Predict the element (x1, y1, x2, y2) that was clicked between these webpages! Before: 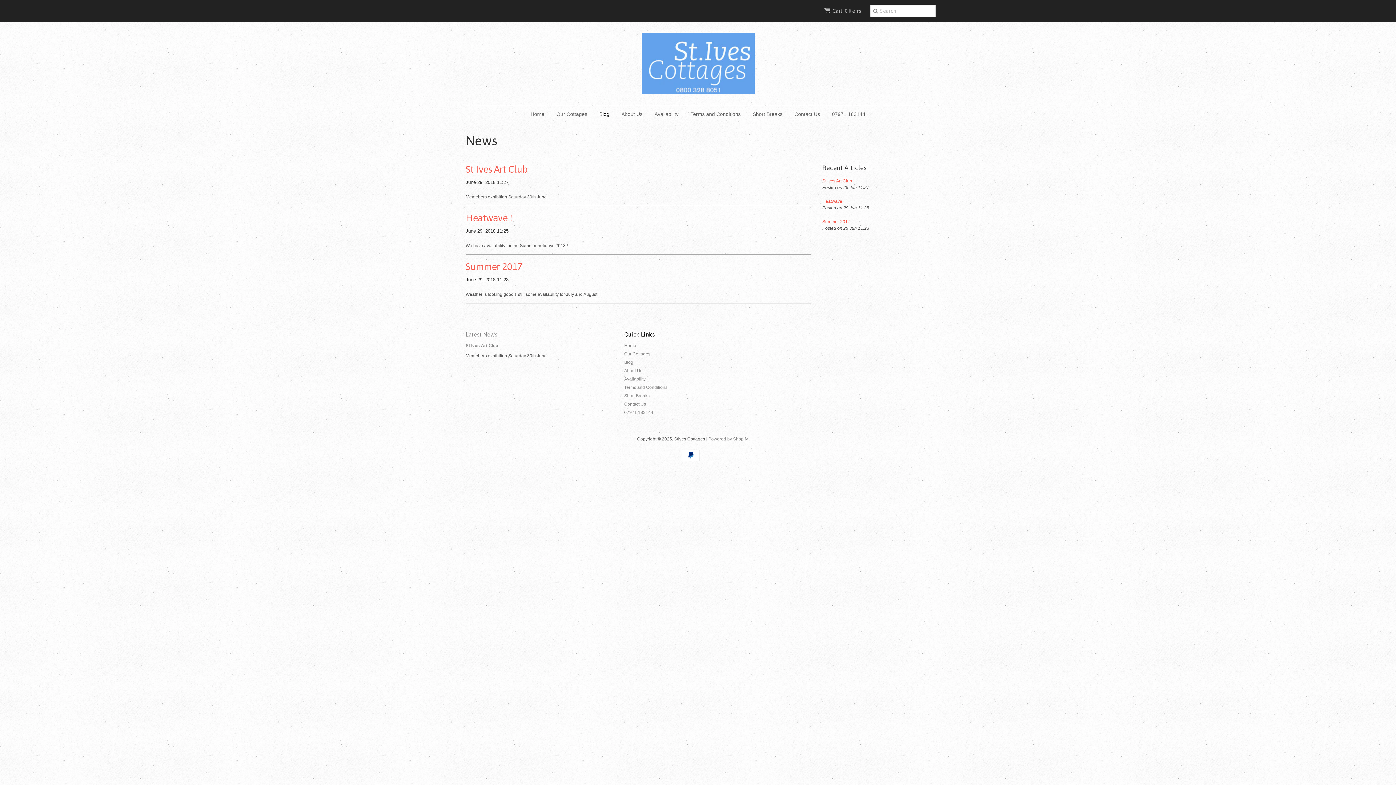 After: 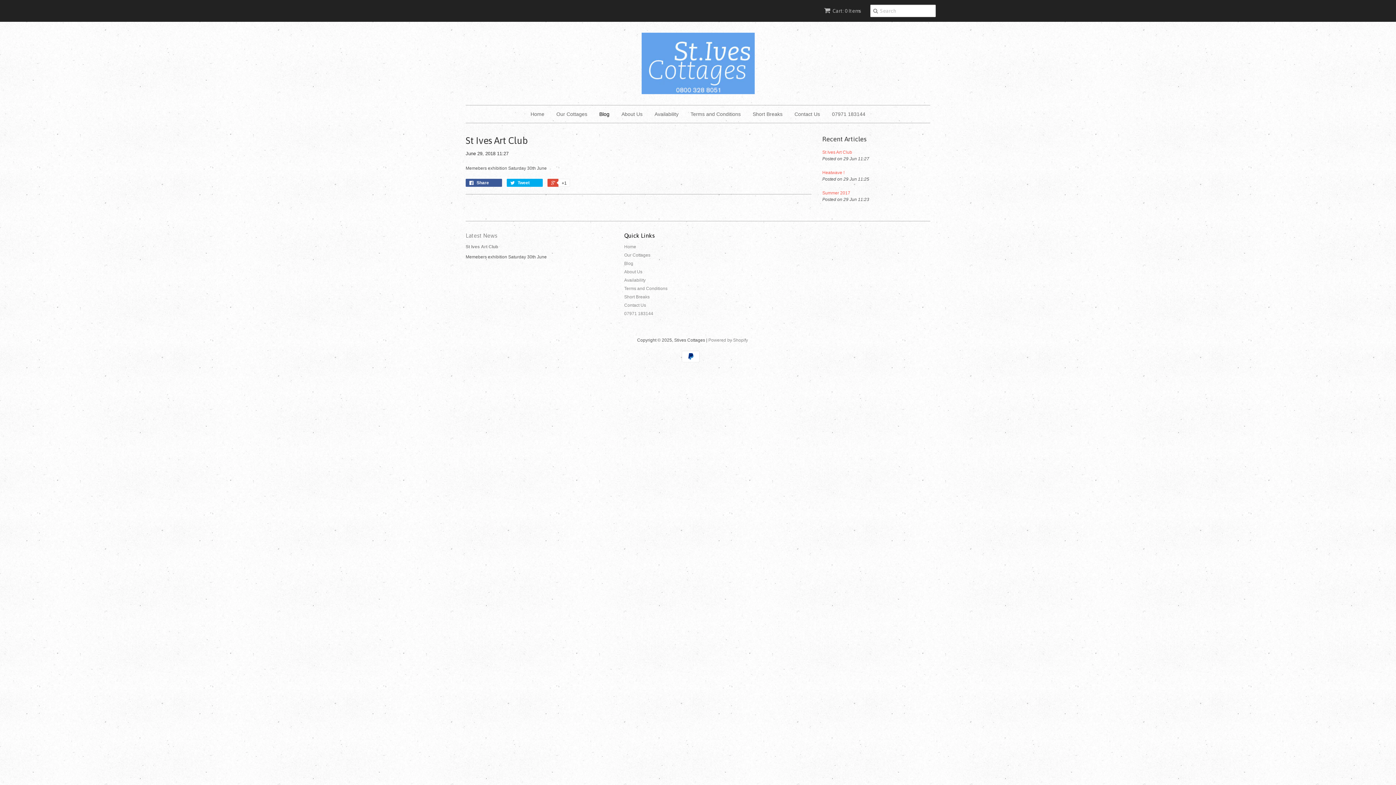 Action: label: St Ives Art Club bbox: (822, 177, 930, 184)